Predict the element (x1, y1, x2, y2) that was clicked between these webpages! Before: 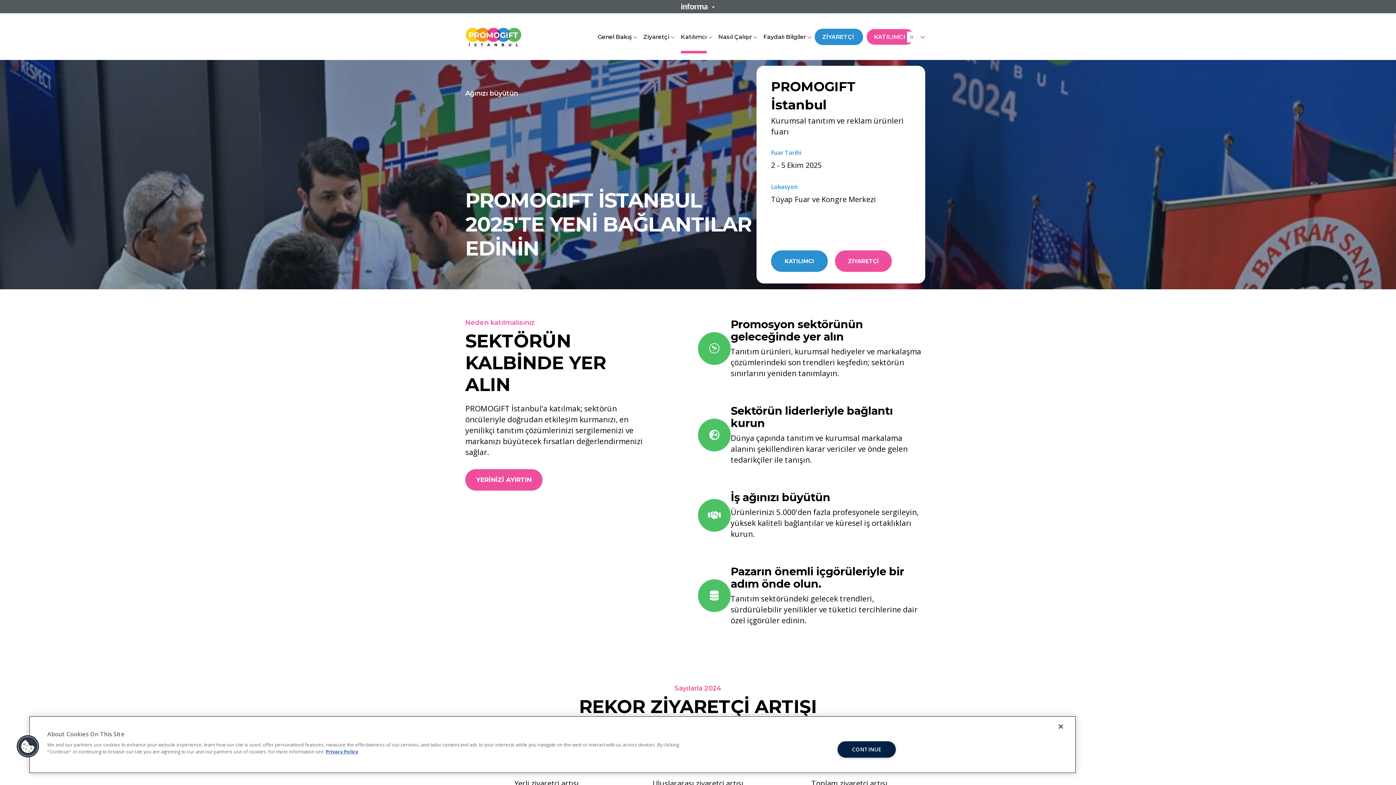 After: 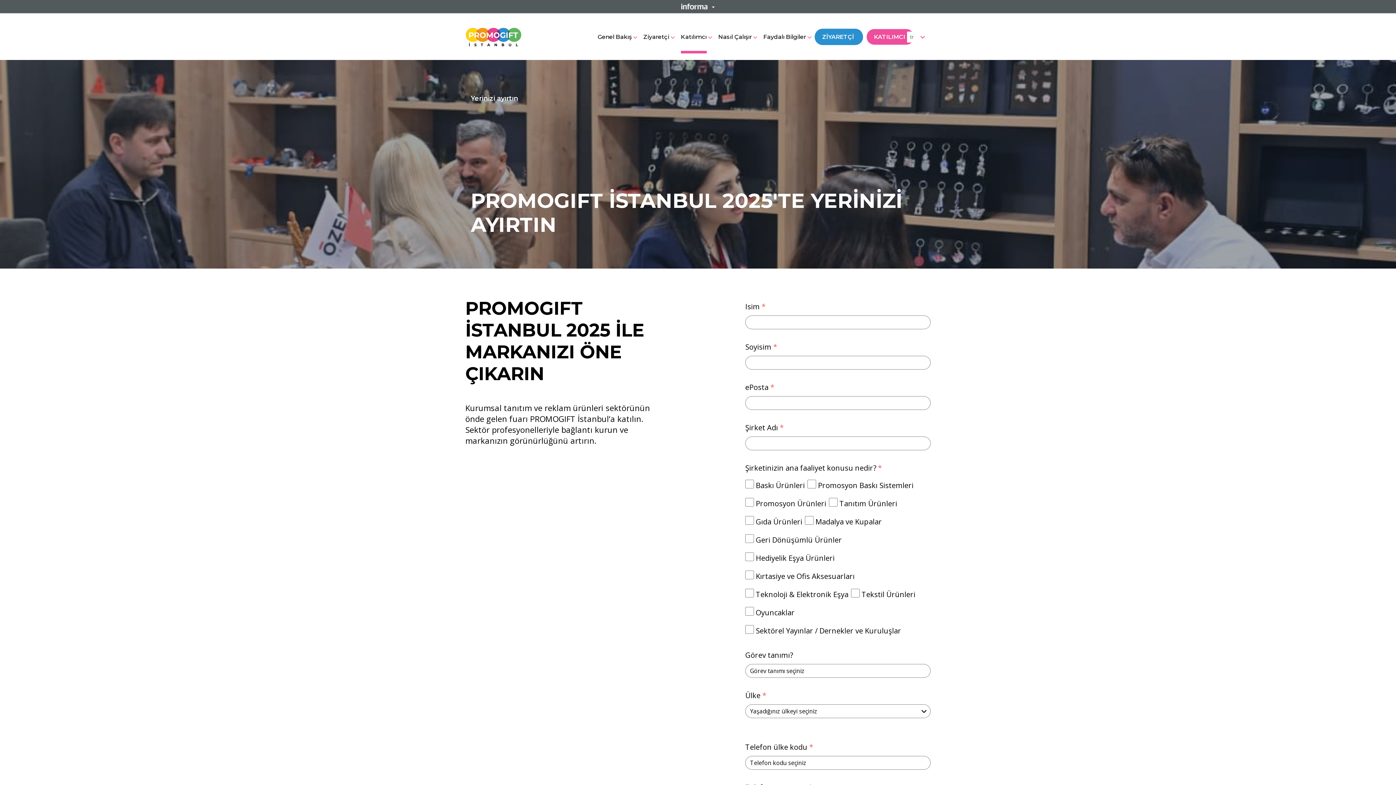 Action: bbox: (465, 469, 542, 490) label: YERİNİZİ AYIRTIN